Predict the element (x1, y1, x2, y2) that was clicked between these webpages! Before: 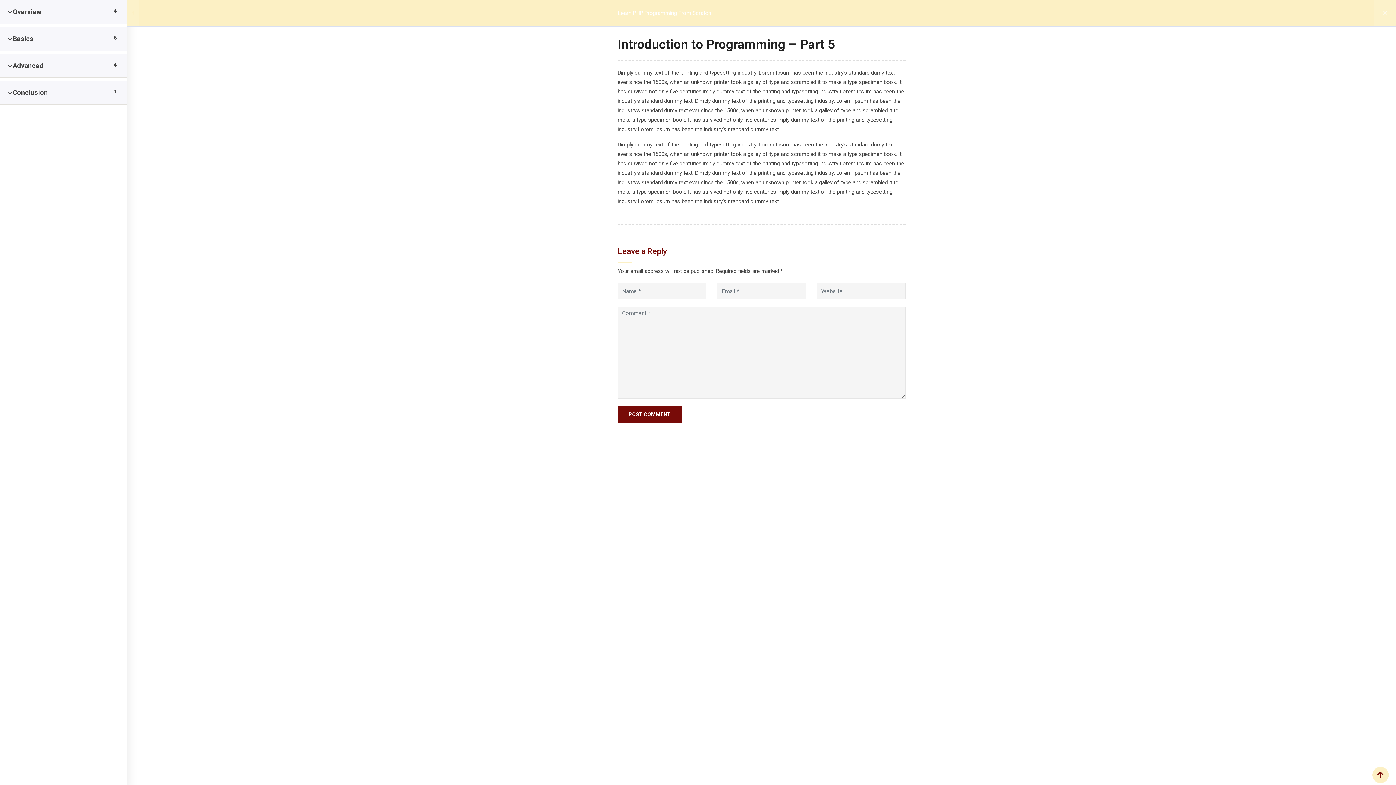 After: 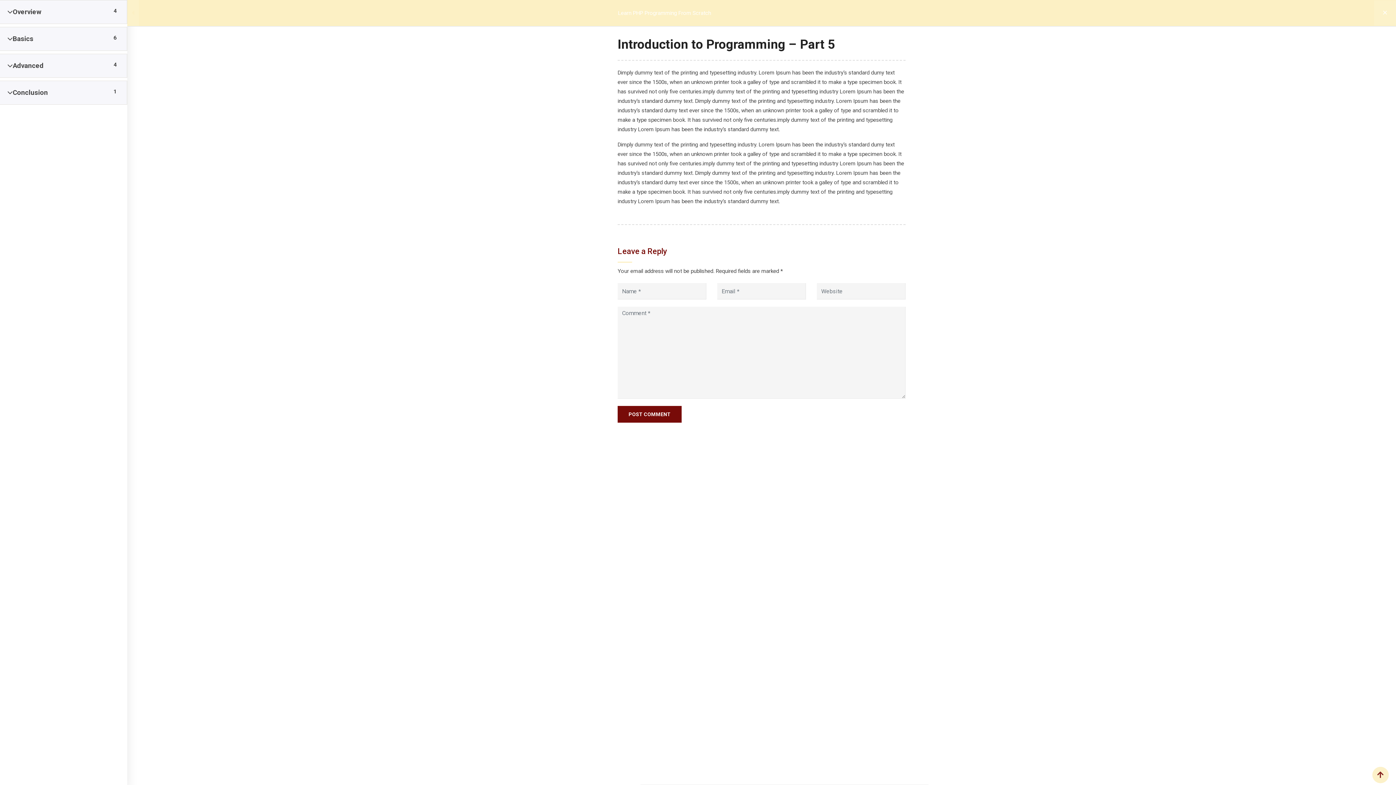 Action: bbox: (1372, 767, 1389, 783)